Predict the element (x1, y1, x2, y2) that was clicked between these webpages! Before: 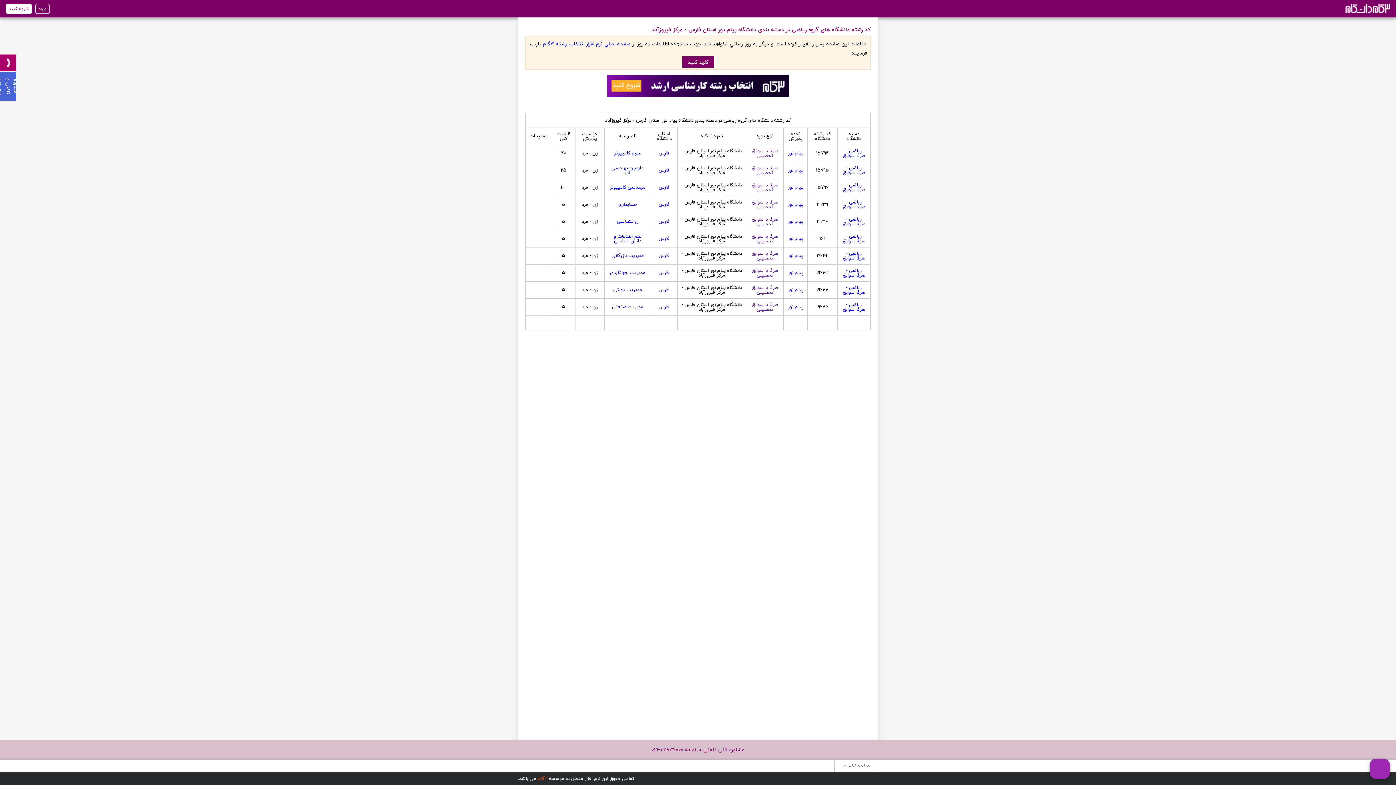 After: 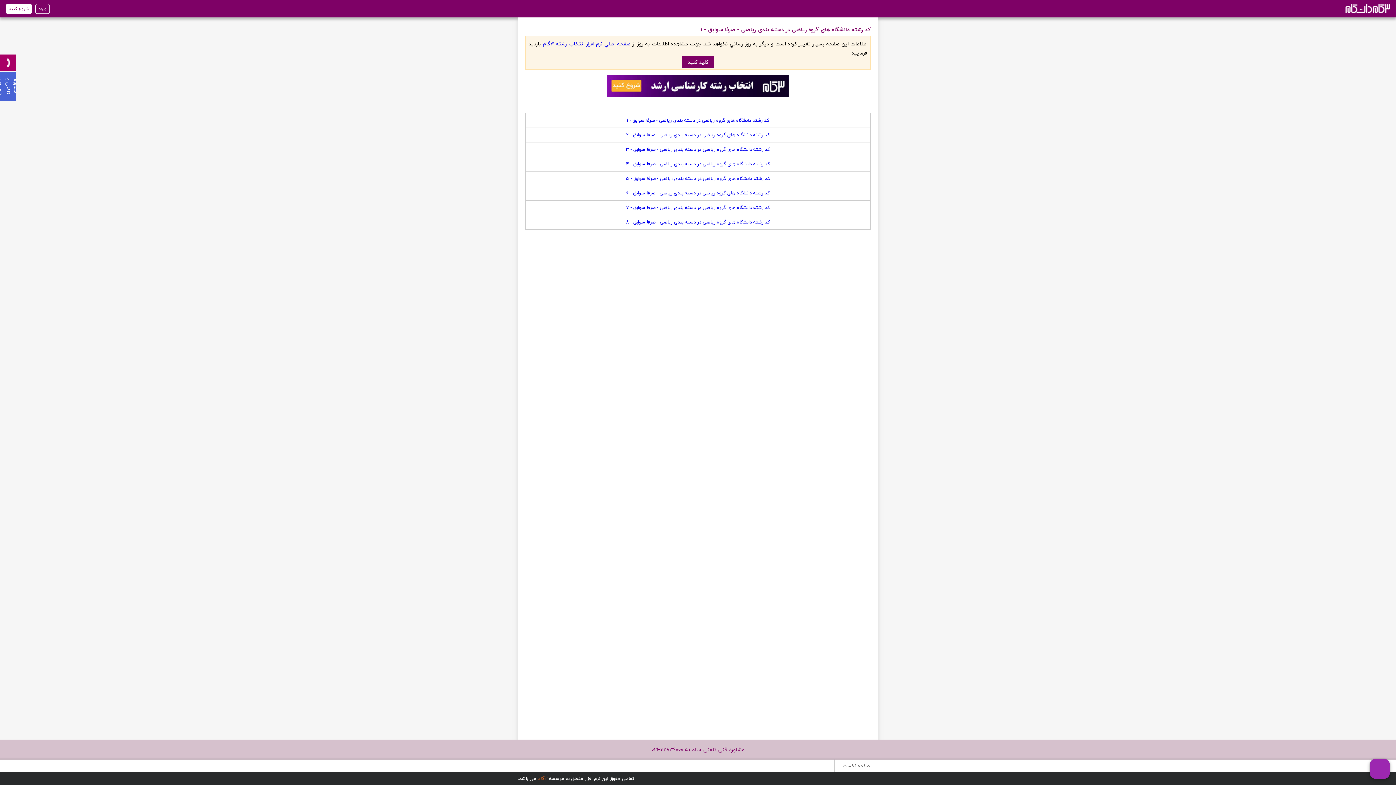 Action: bbox: (843, 215, 865, 228) label: ریاضی - صرفا سوابق